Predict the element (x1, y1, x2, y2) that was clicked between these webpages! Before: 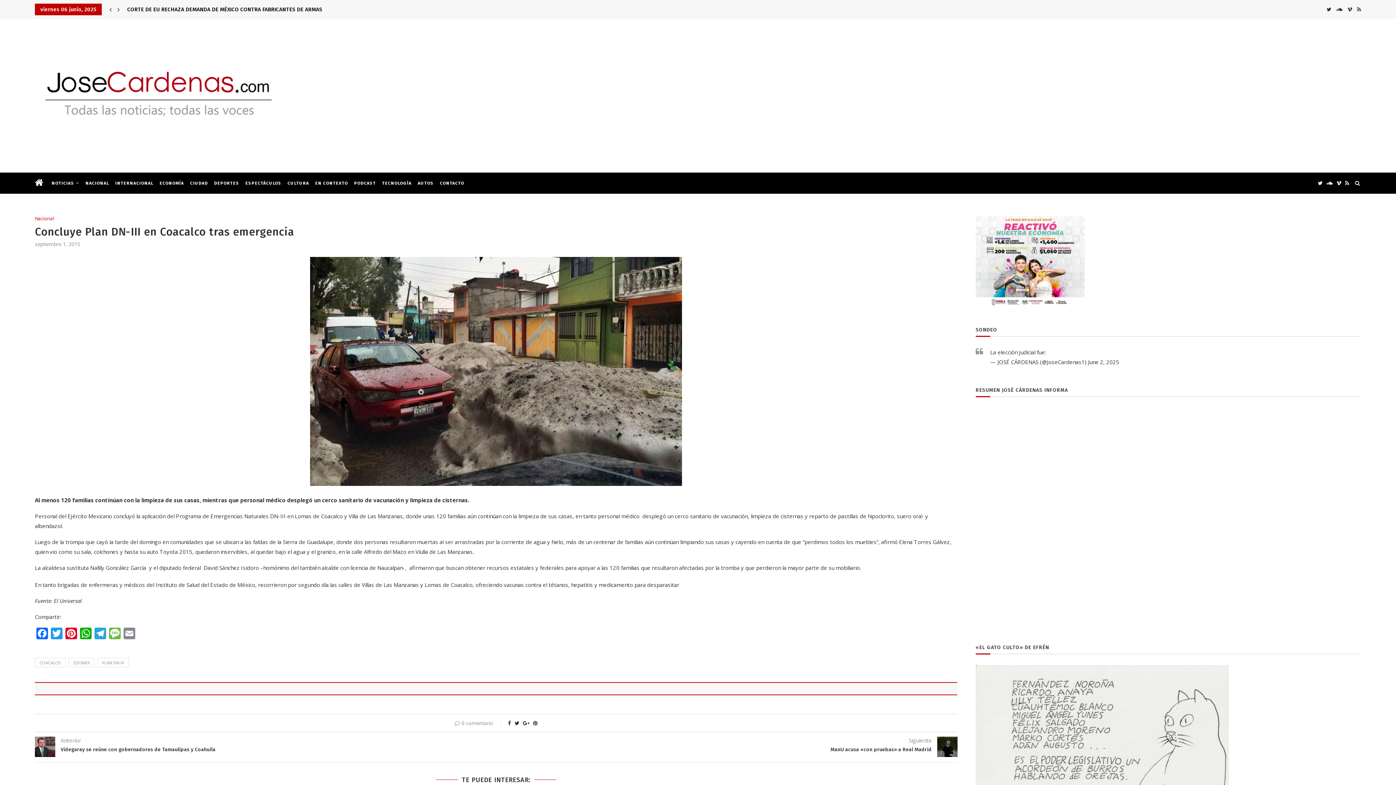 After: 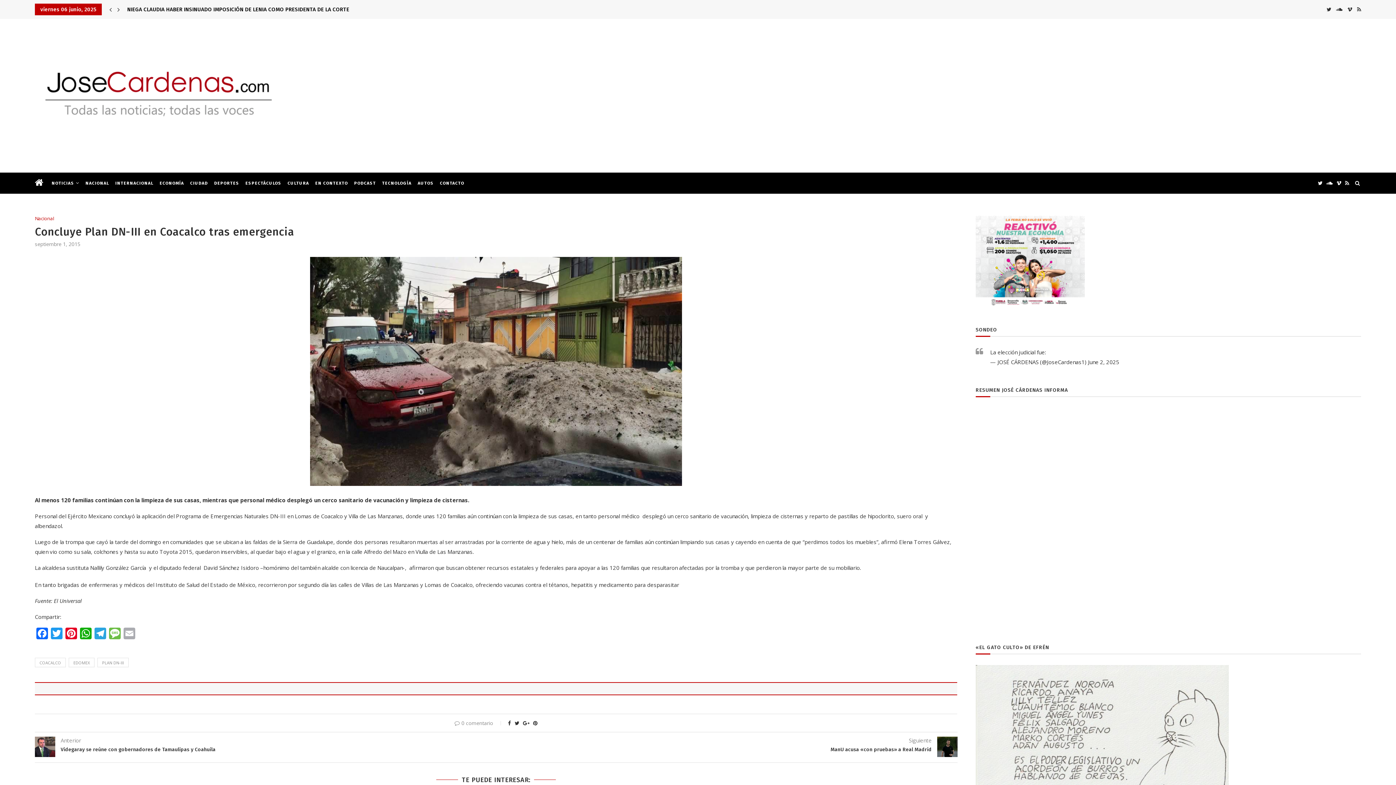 Action: bbox: (122, 628, 136, 641) label: Email